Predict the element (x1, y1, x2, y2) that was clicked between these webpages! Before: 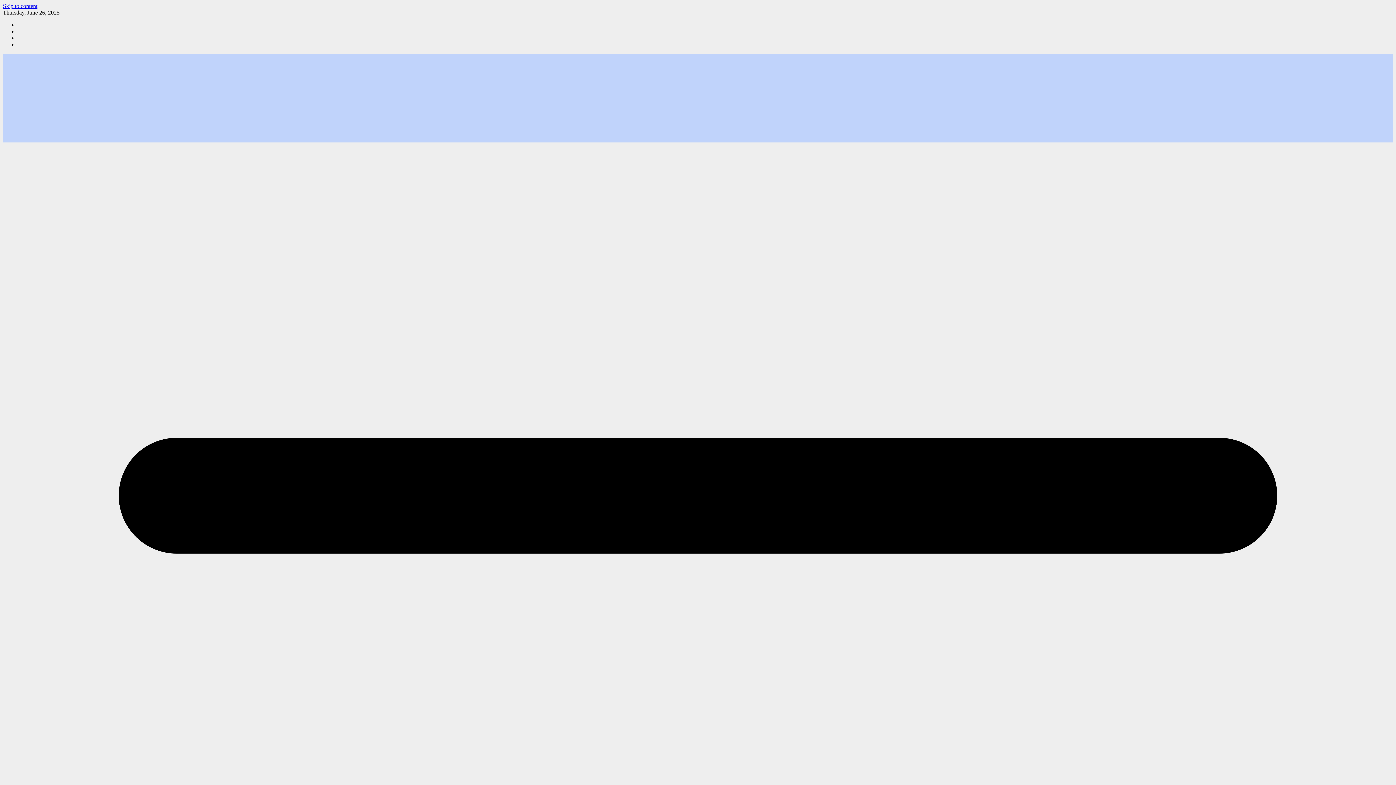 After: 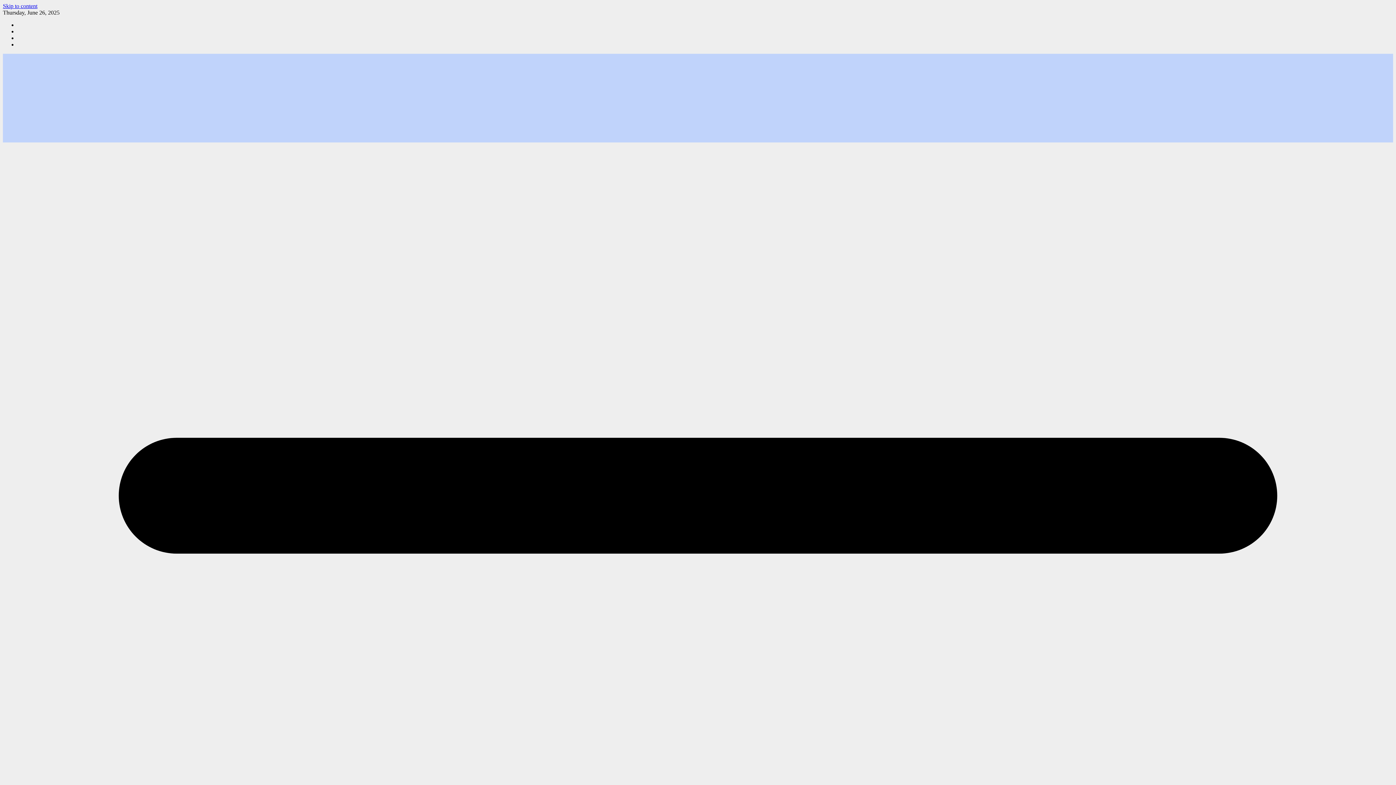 Action: label: Skip to content bbox: (2, 2, 37, 9)